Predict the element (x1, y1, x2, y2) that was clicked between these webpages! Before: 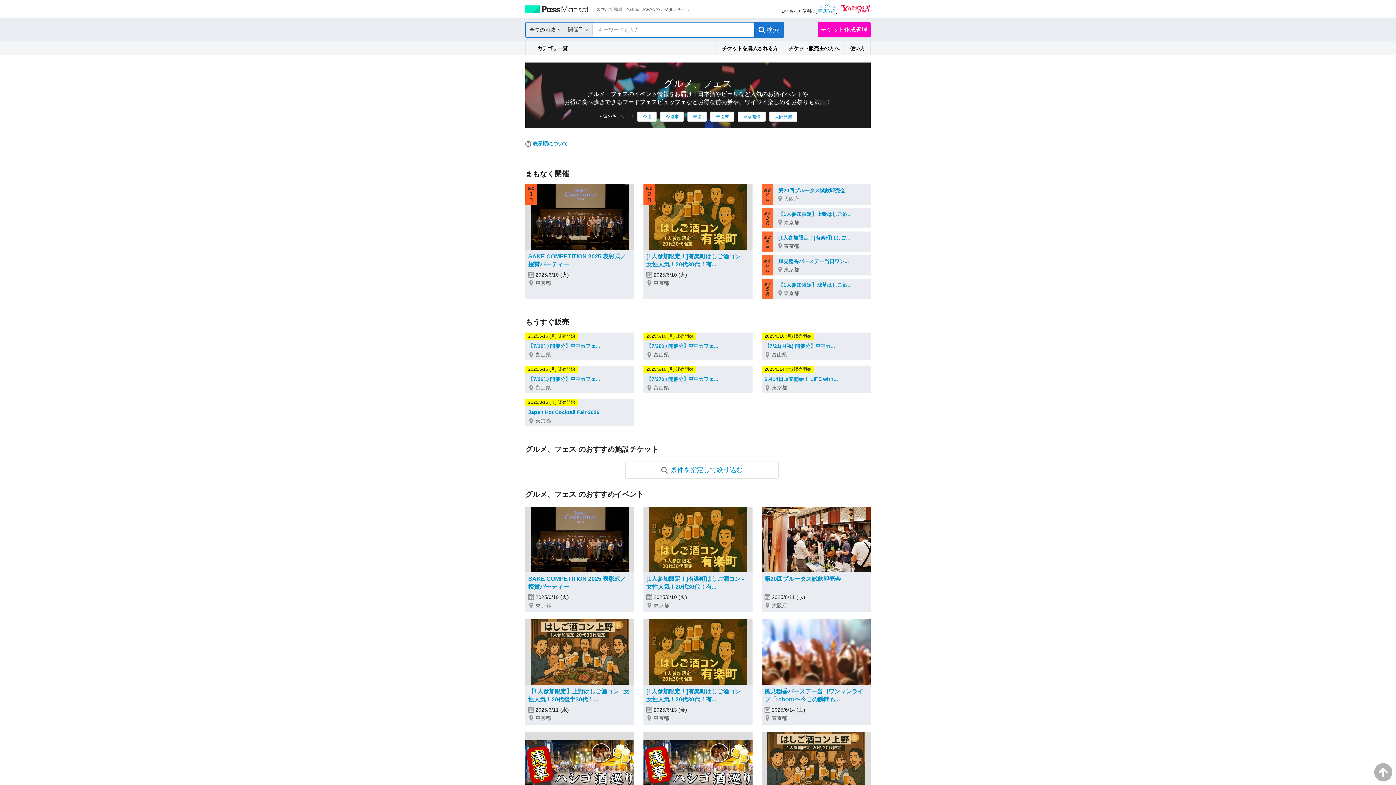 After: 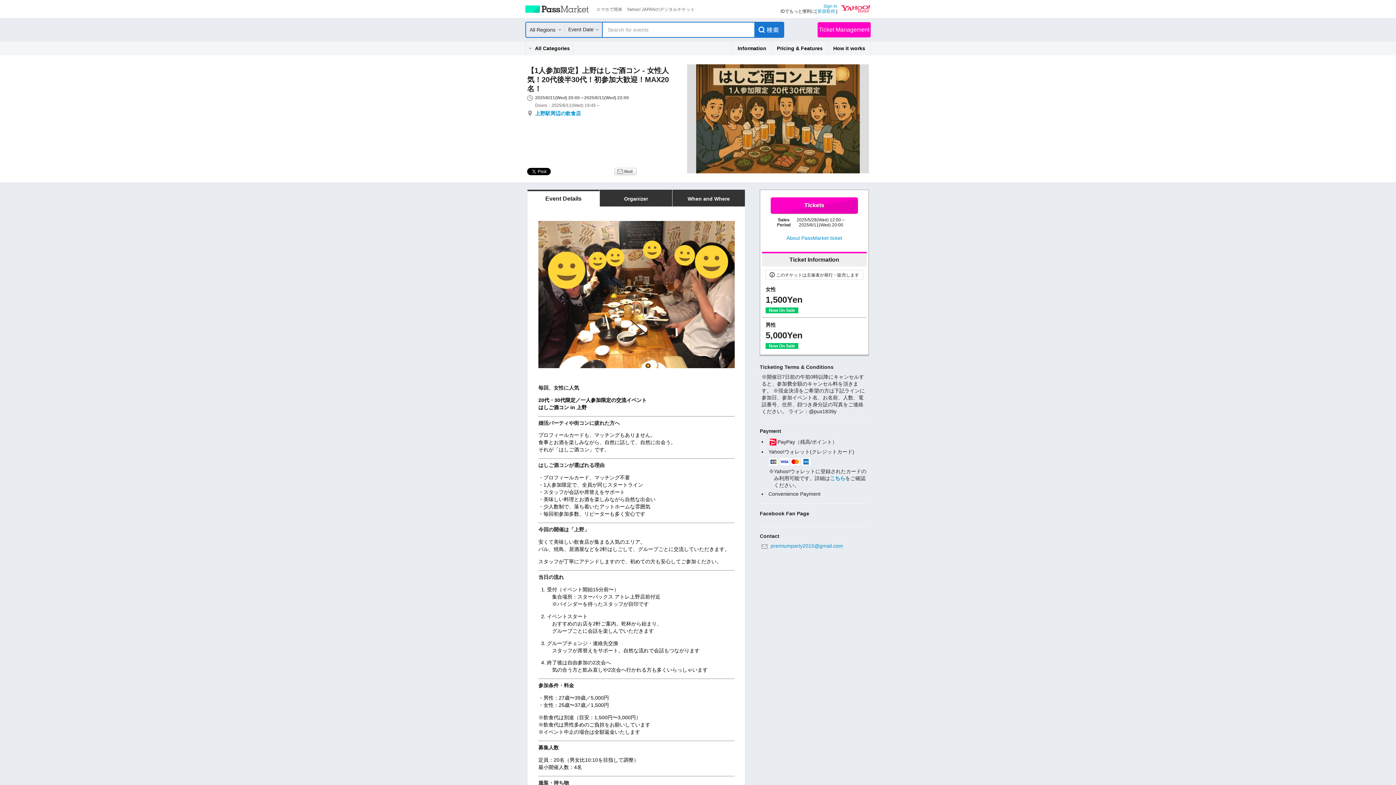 Action: bbox: (761, 208, 870, 228)